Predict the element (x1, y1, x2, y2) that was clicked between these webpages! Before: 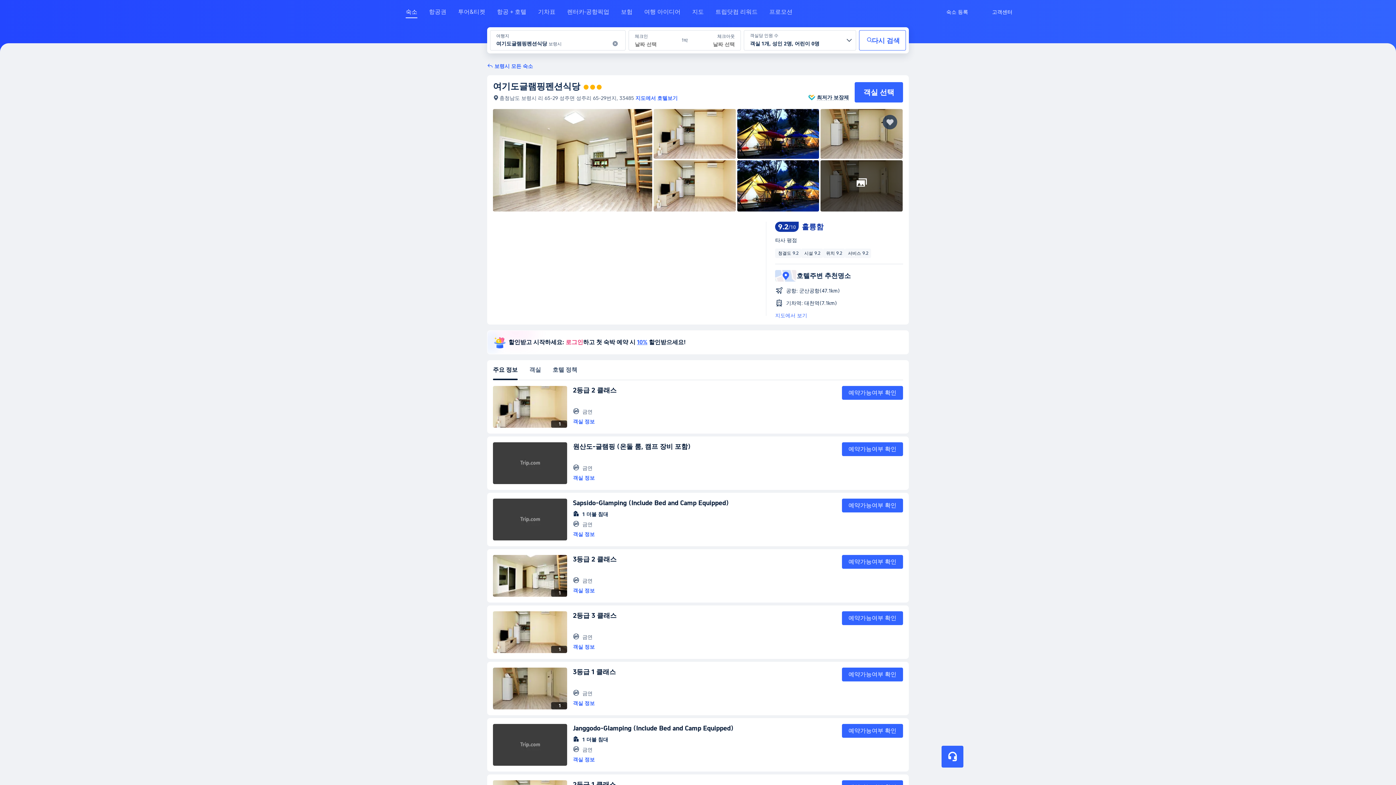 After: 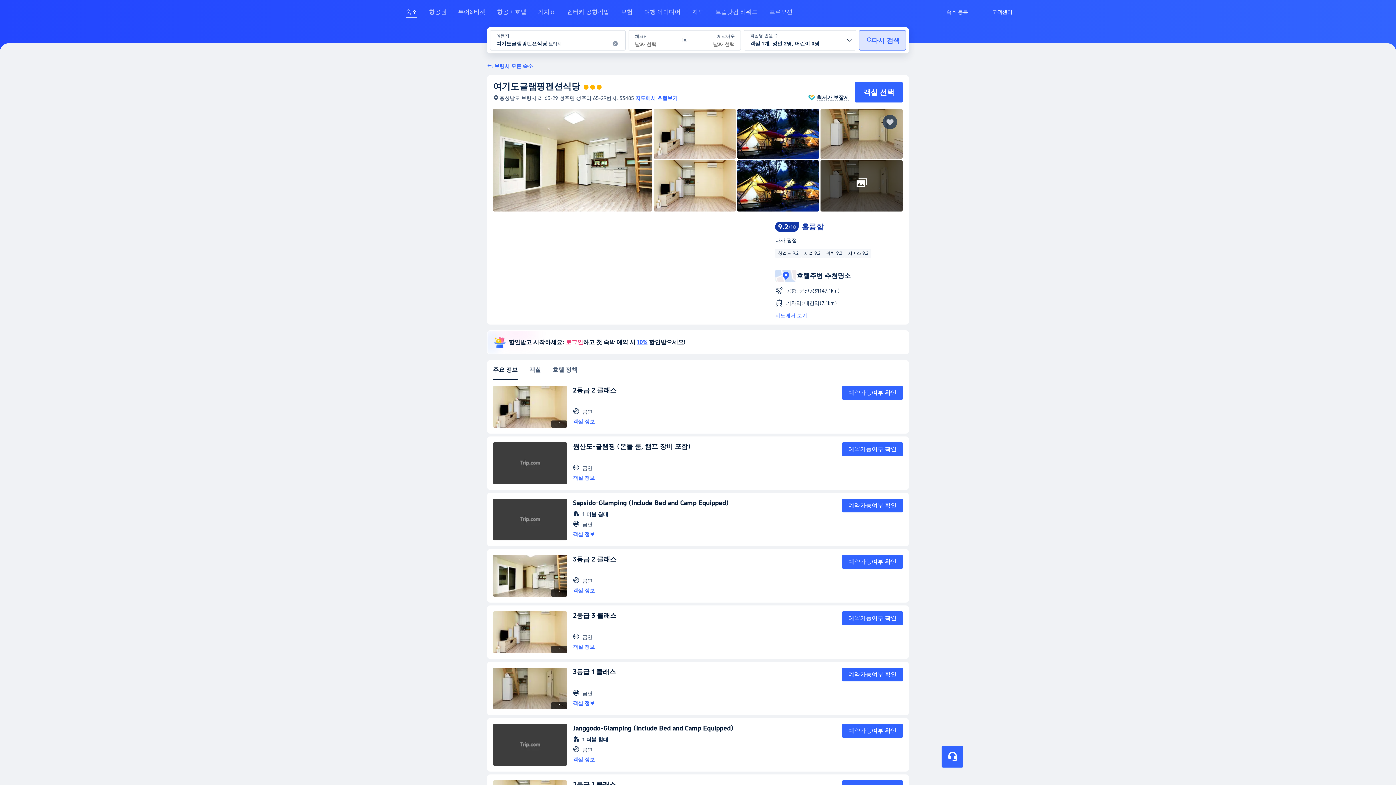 Action: label: 다시 검색 bbox: (859, 30, 906, 50)